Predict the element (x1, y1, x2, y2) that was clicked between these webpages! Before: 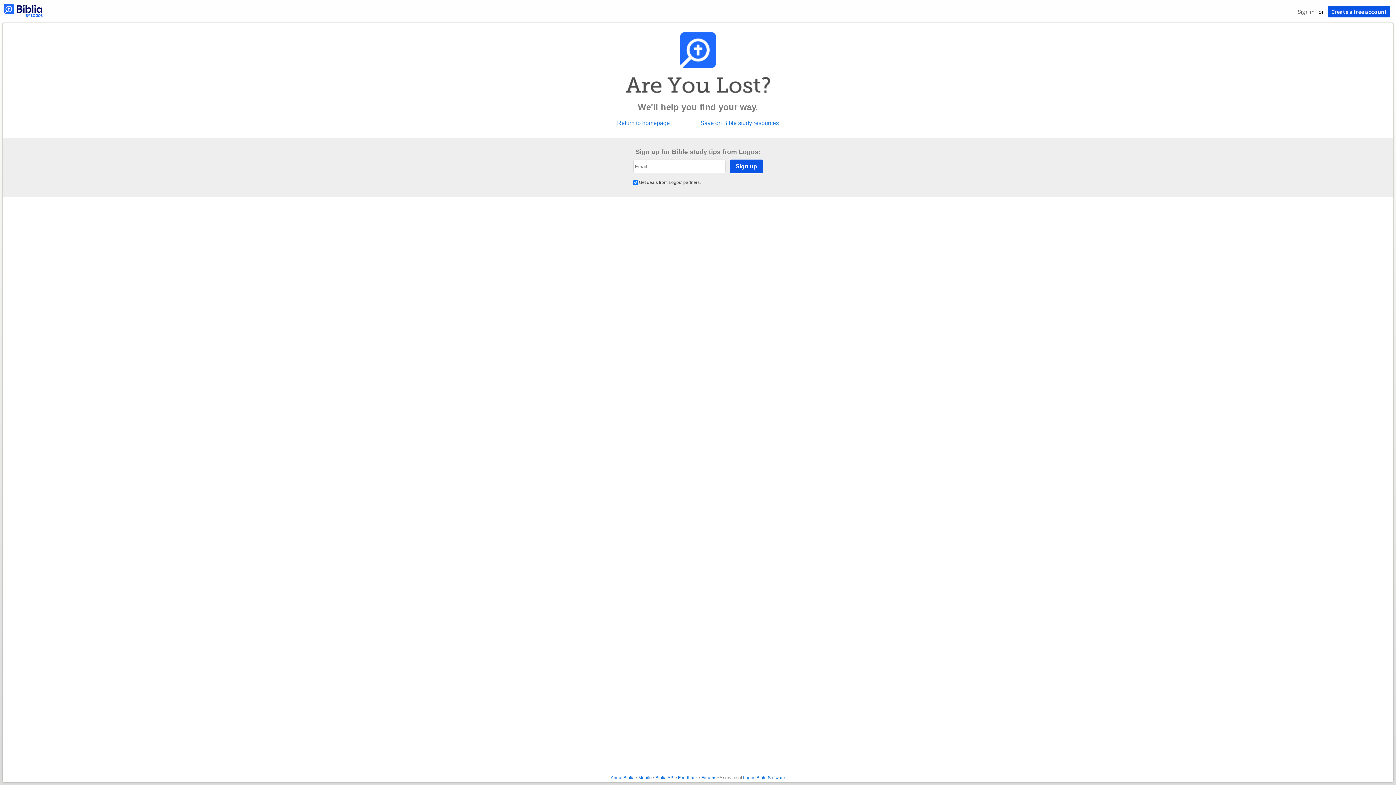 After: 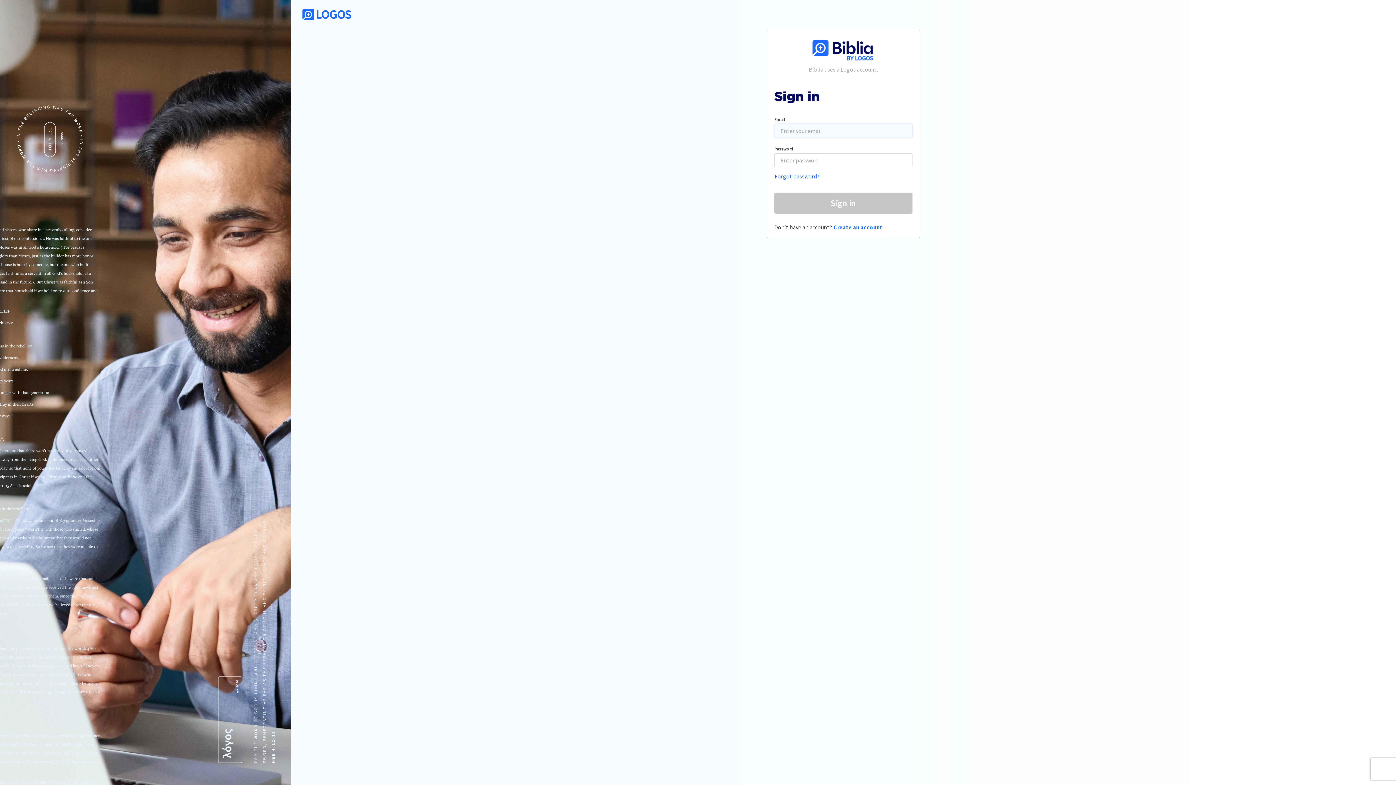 Action: label: Sign in bbox: (1298, 8, 1314, 15)